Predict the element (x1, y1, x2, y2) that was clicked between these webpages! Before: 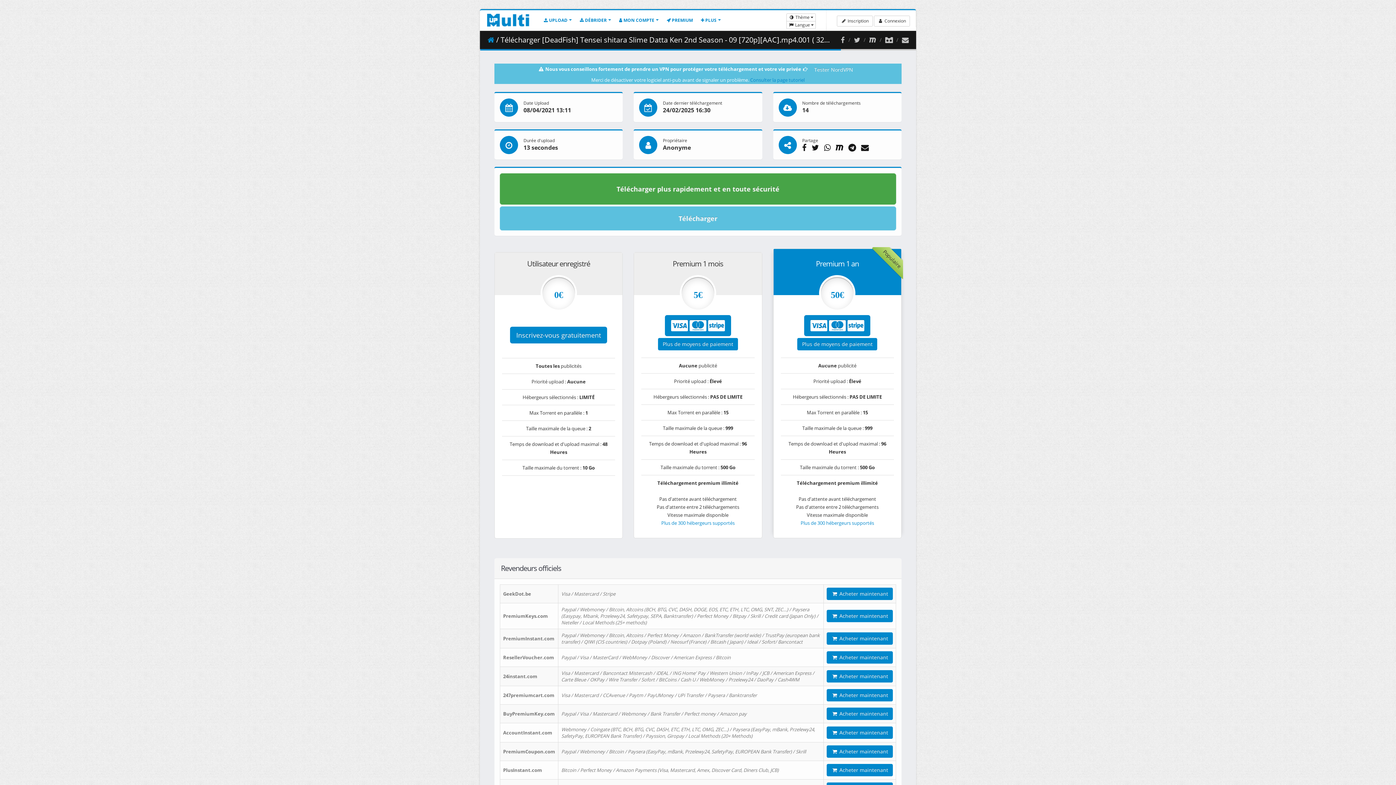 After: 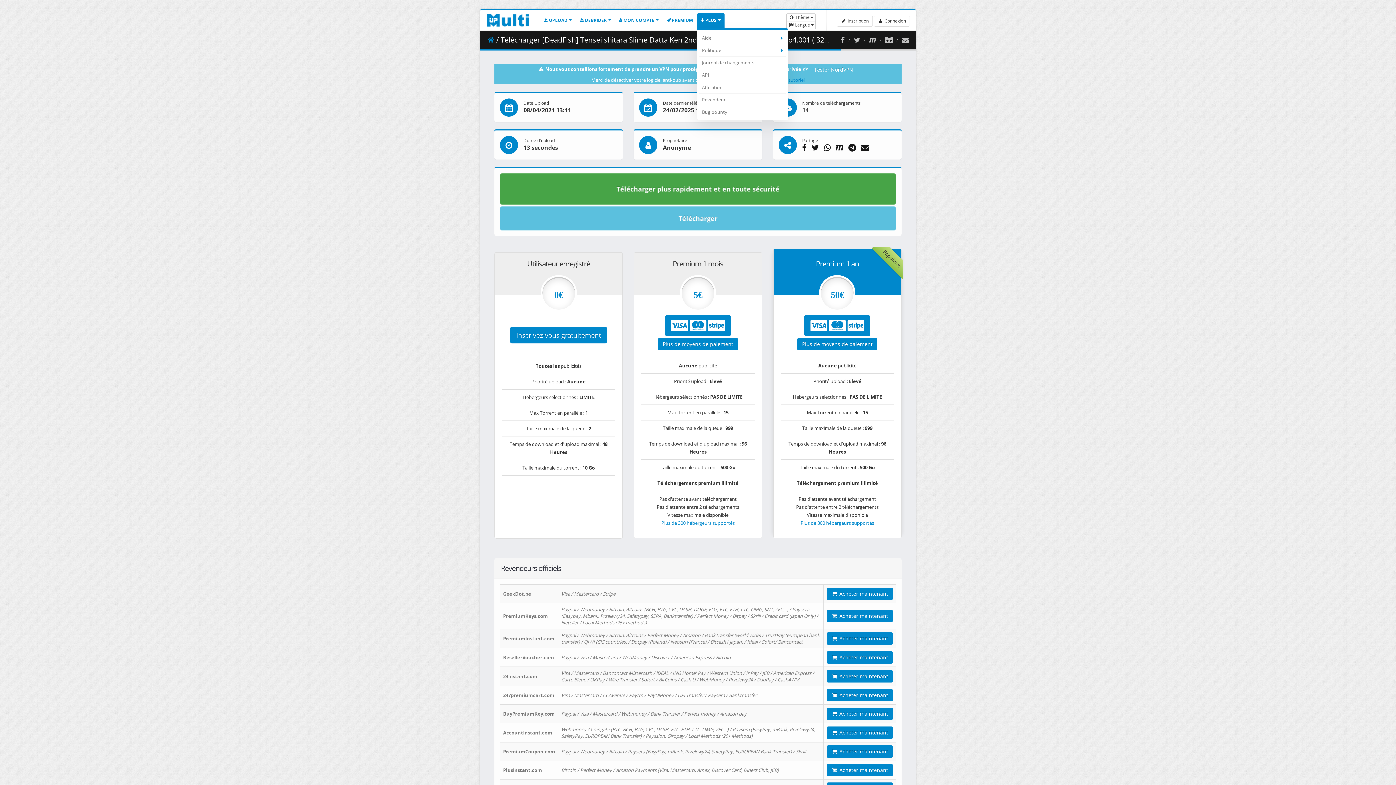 Action: label:  PLUS bbox: (697, 13, 724, 27)